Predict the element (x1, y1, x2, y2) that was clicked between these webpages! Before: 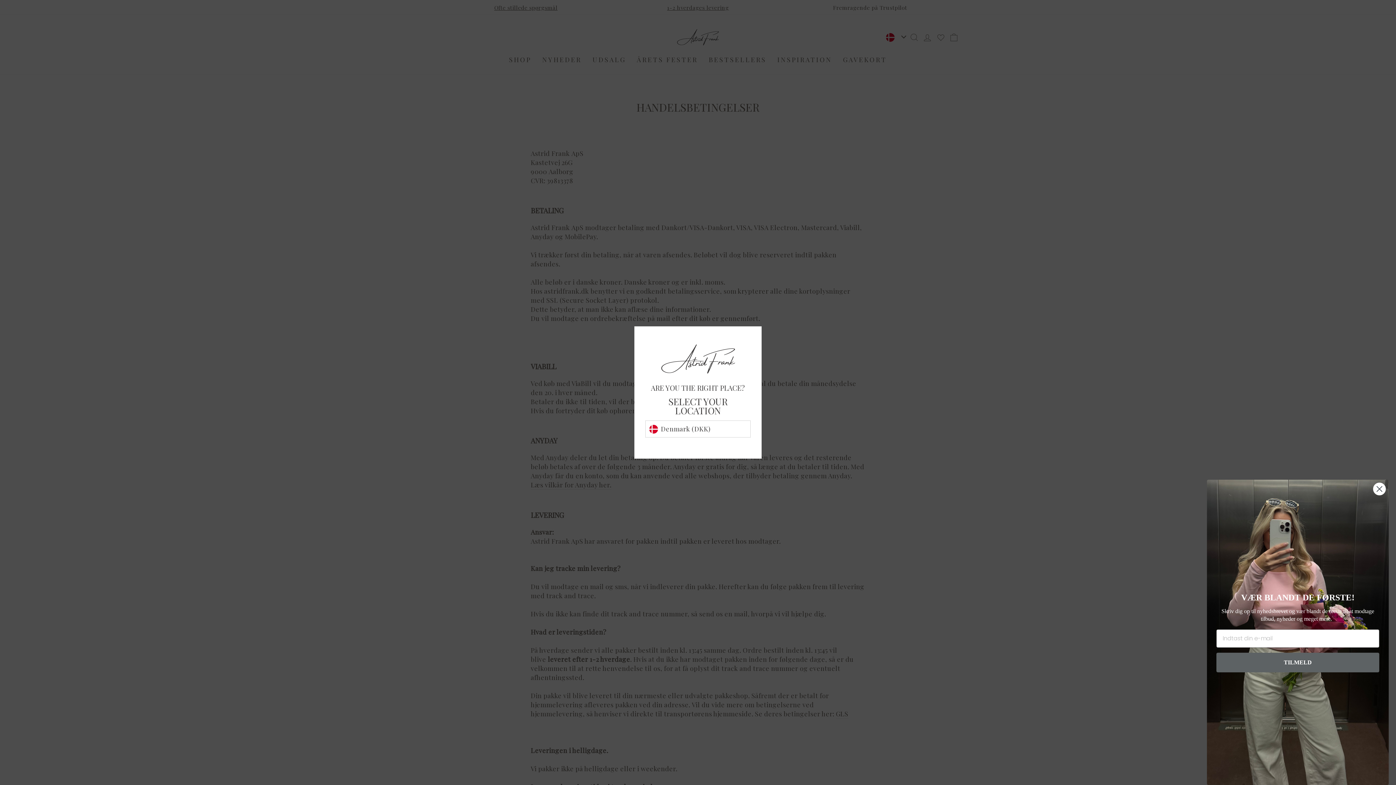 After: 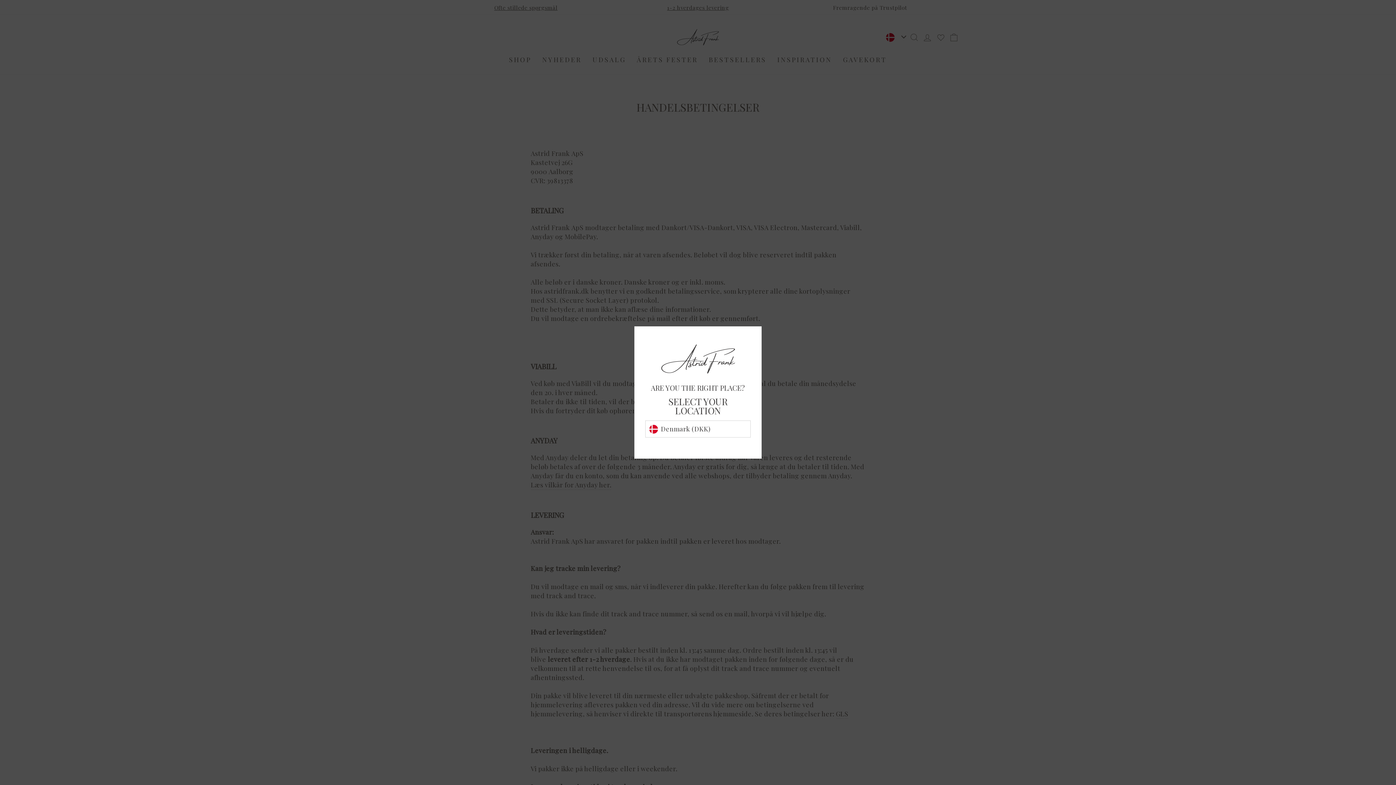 Action: label: Close dialog bbox: (1373, 482, 1386, 495)